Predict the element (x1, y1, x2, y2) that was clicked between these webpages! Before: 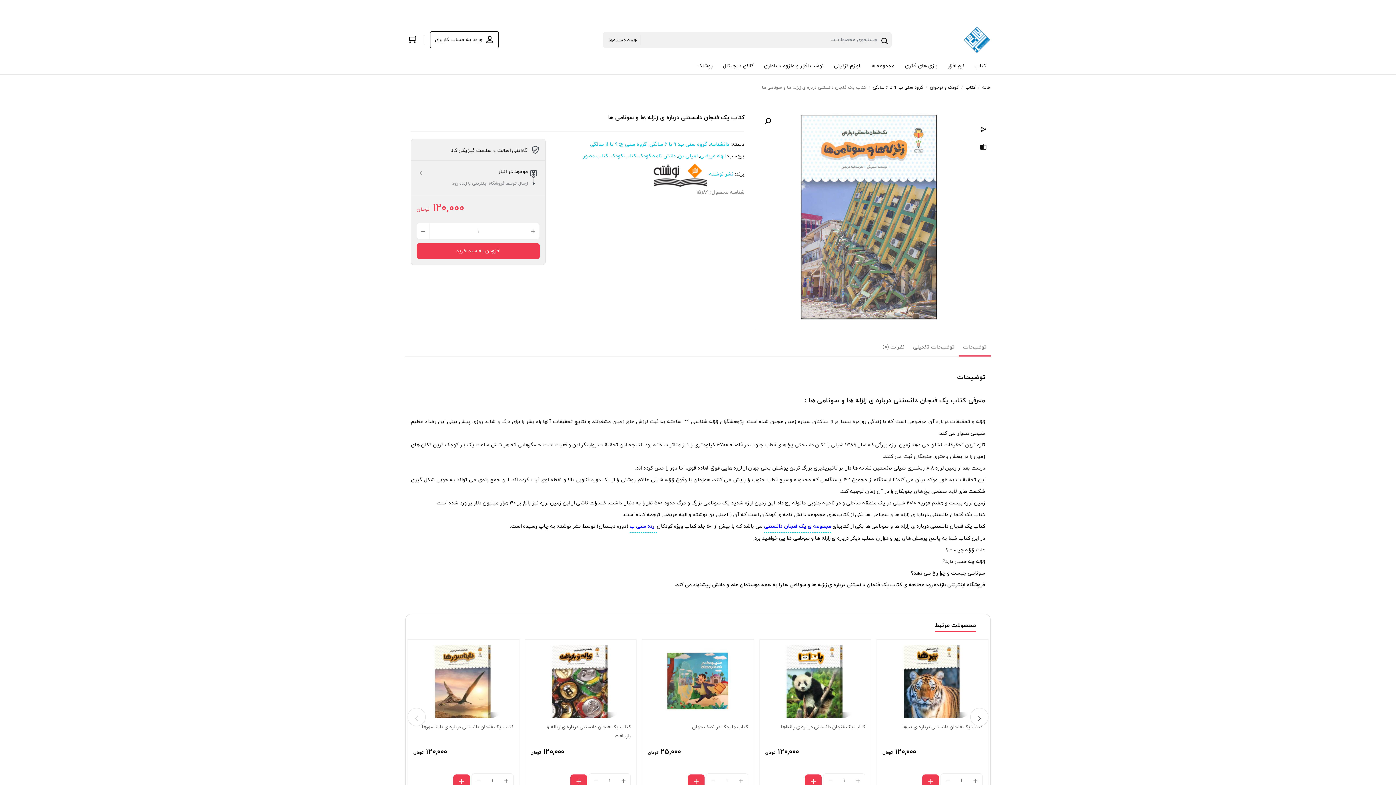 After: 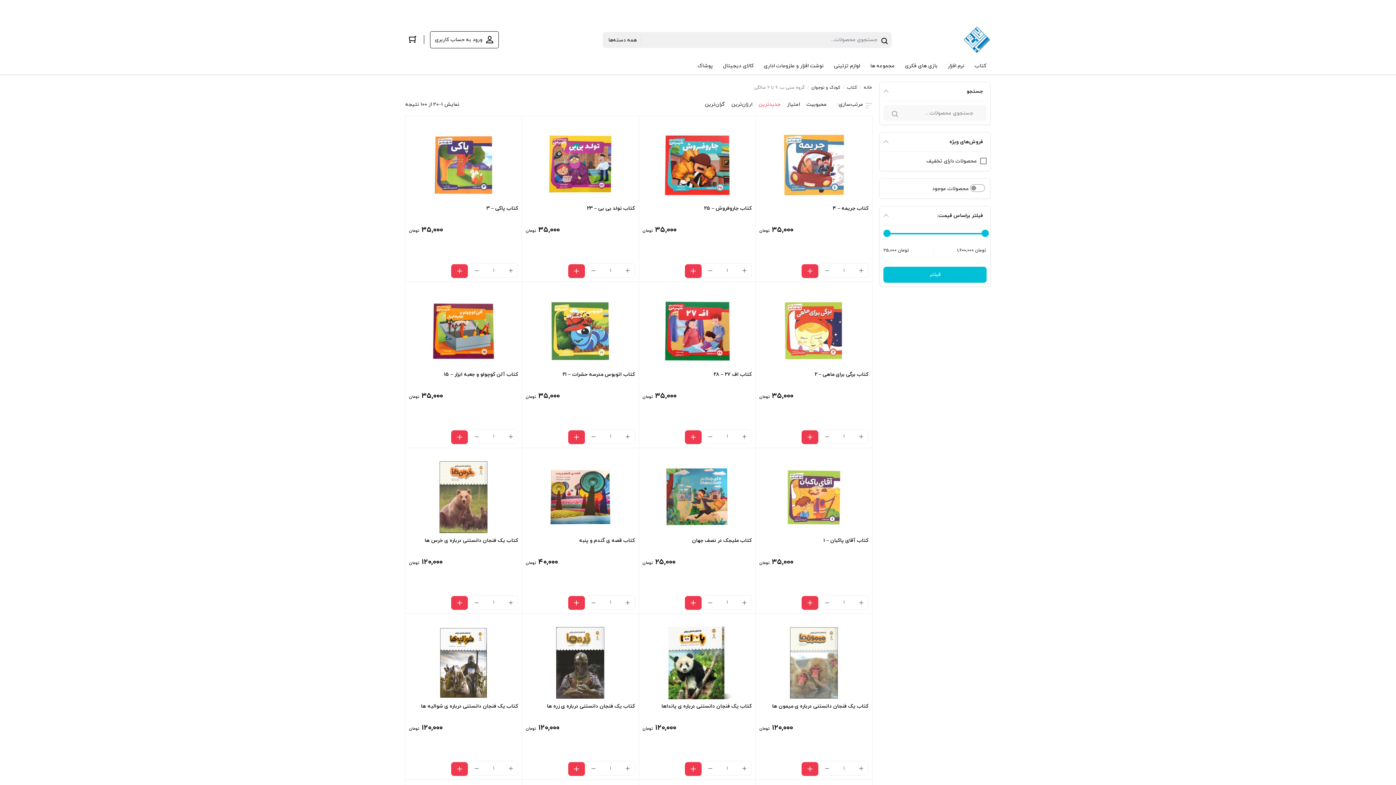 Action: label:   رده سنی ب bbox: (629, 521, 657, 533)